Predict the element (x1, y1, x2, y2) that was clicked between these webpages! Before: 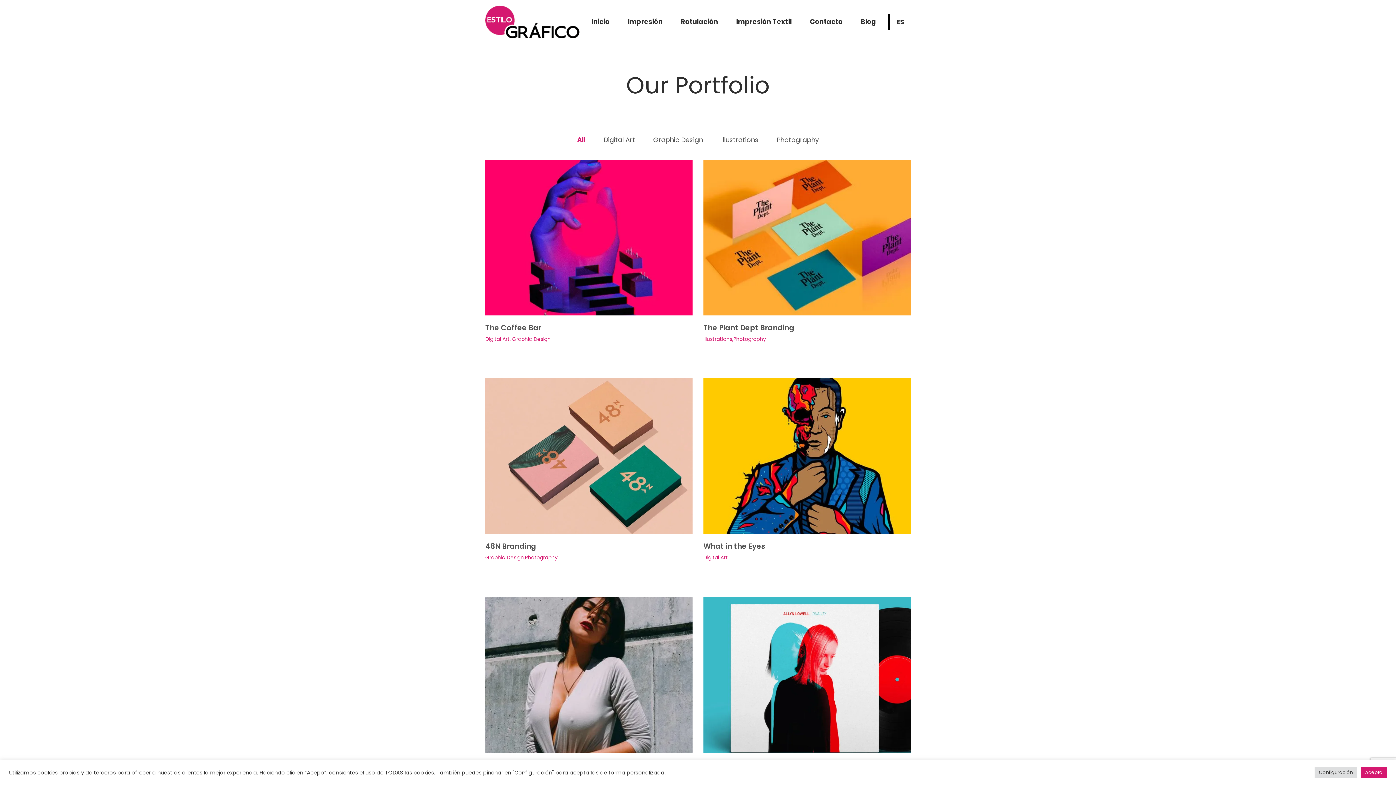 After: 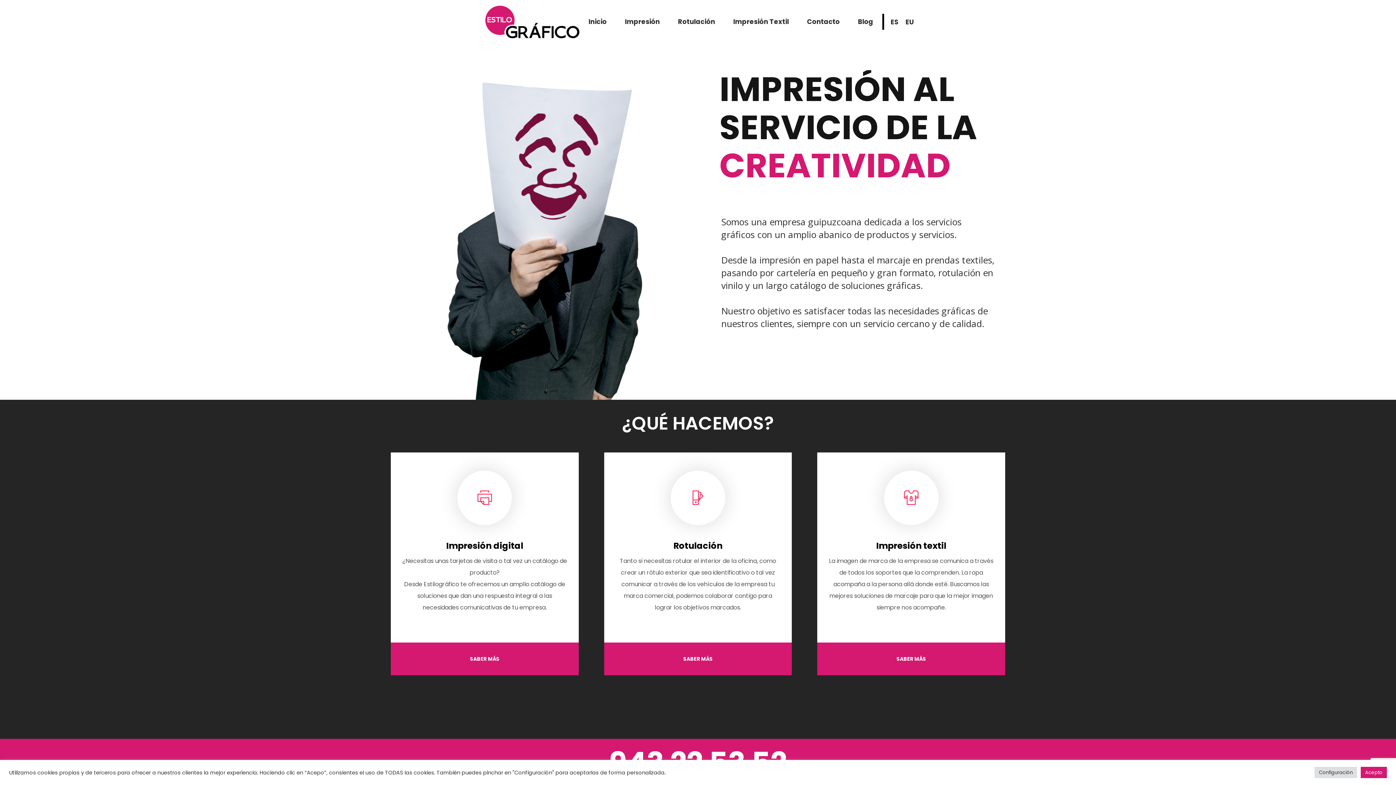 Action: bbox: (485, 5, 579, 38)